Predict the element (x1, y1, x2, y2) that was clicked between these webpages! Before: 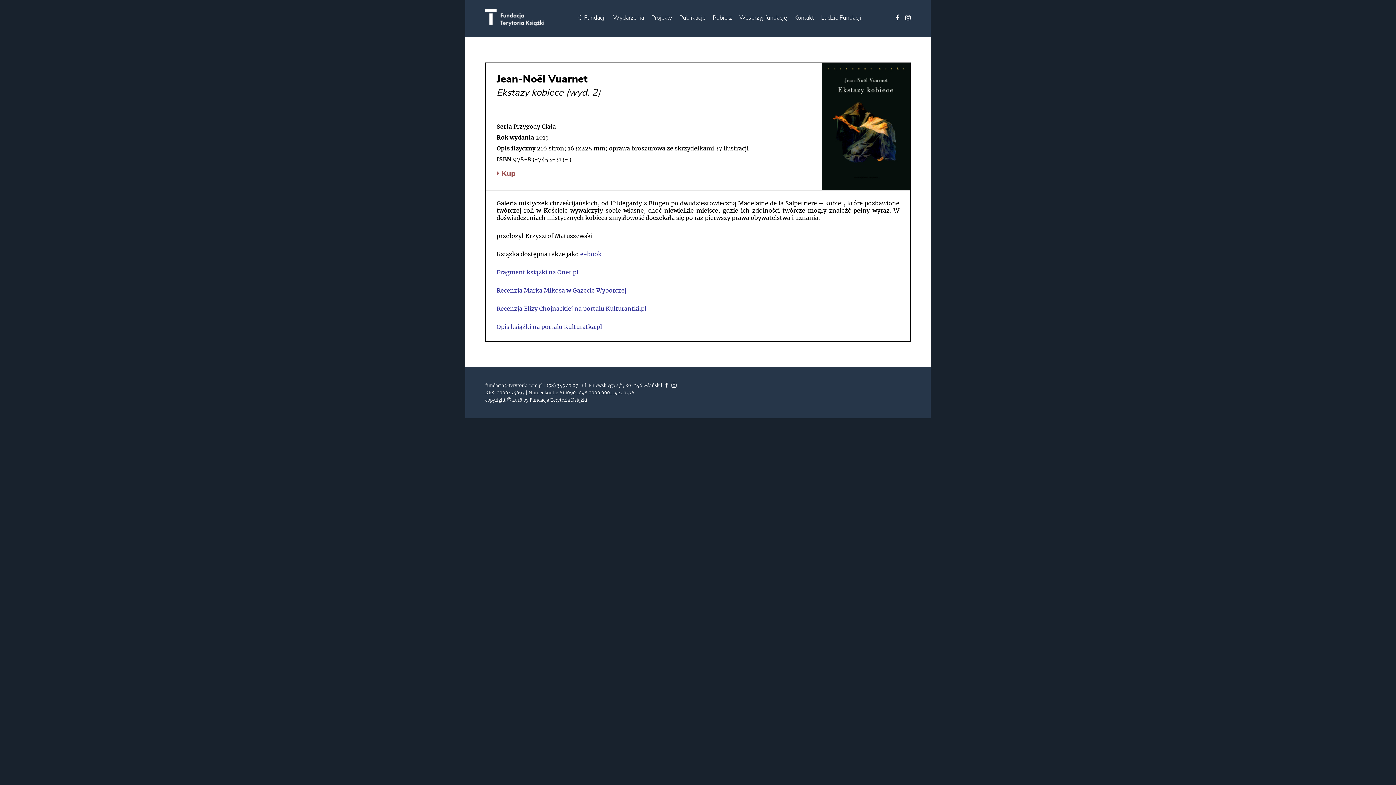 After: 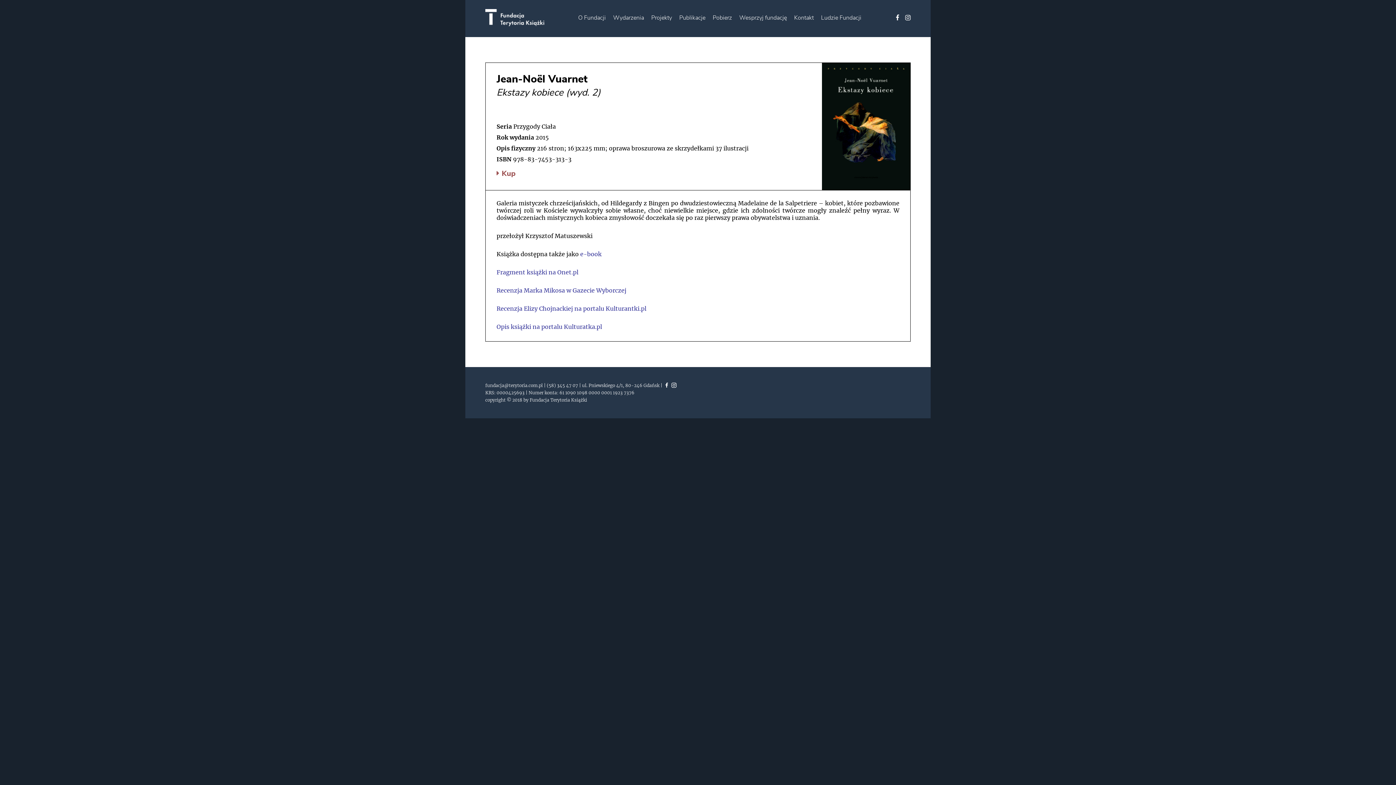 Action: bbox: (895, 14, 900, 20)